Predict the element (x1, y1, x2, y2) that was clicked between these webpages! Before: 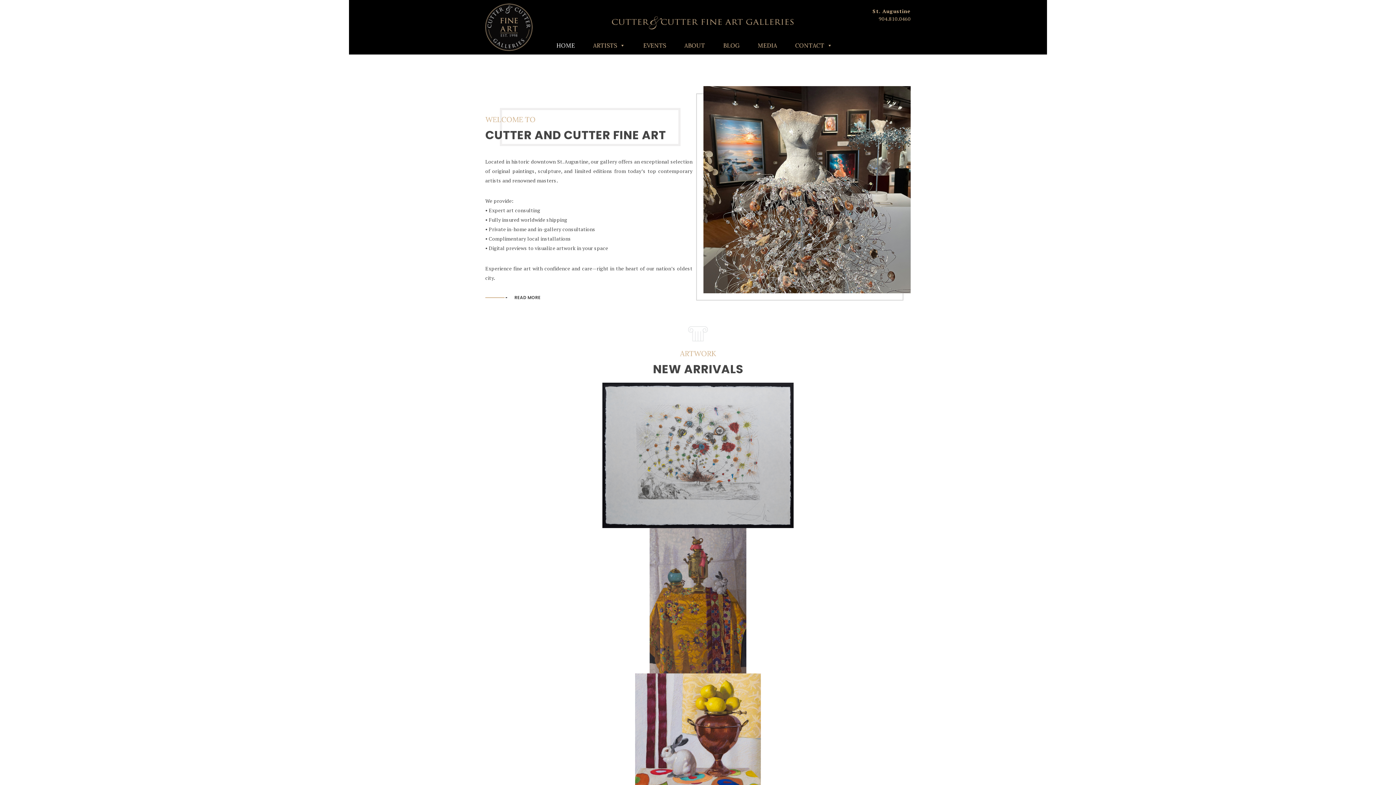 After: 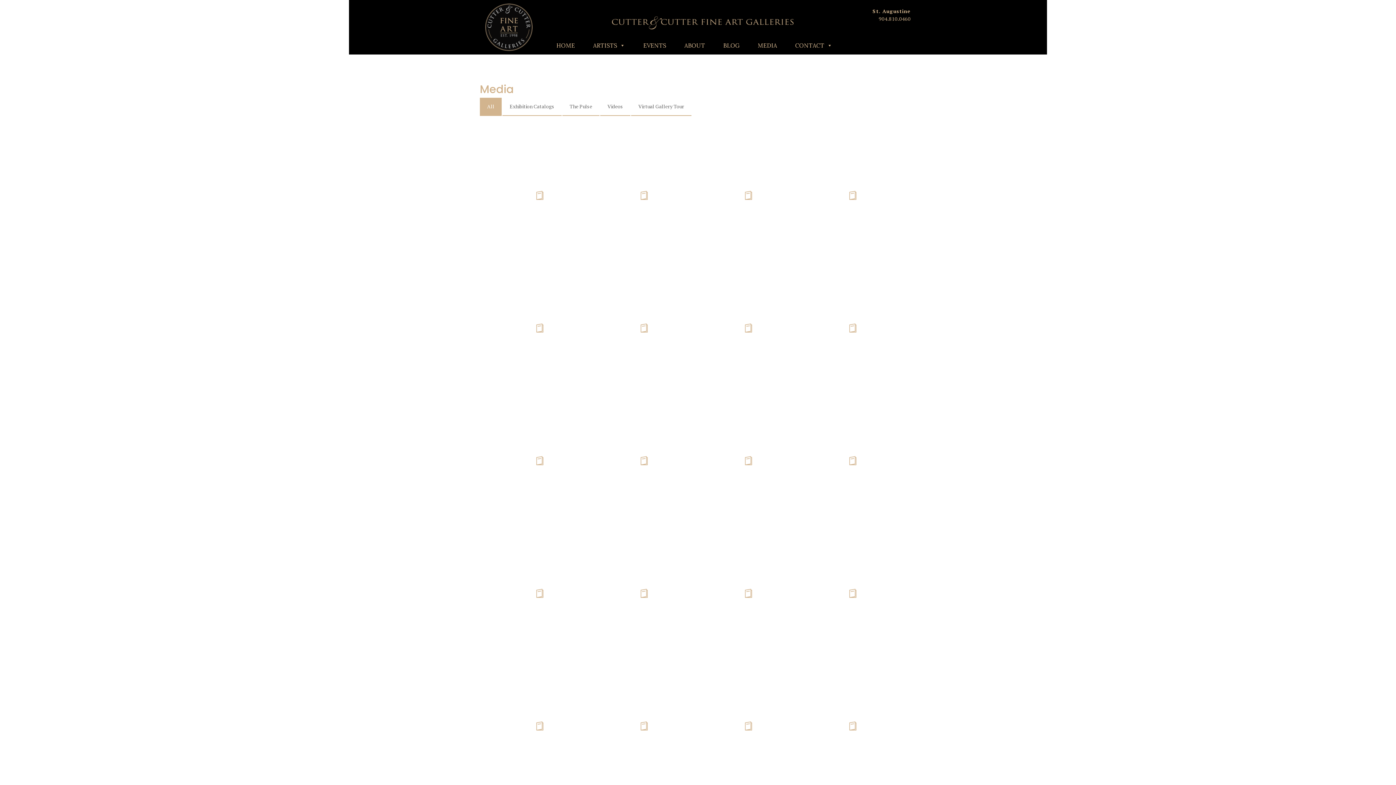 Action: bbox: (750, 36, 784, 54) label: MEDIA